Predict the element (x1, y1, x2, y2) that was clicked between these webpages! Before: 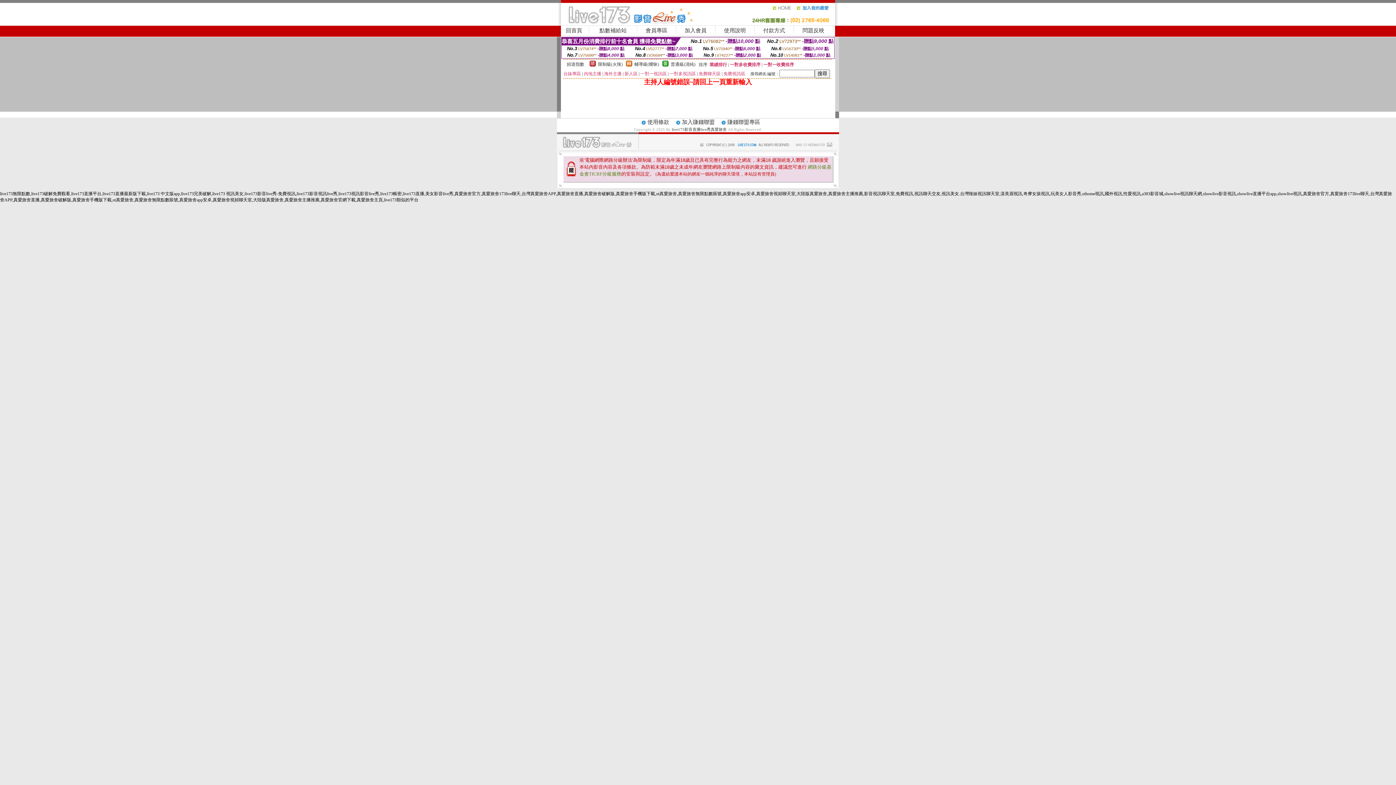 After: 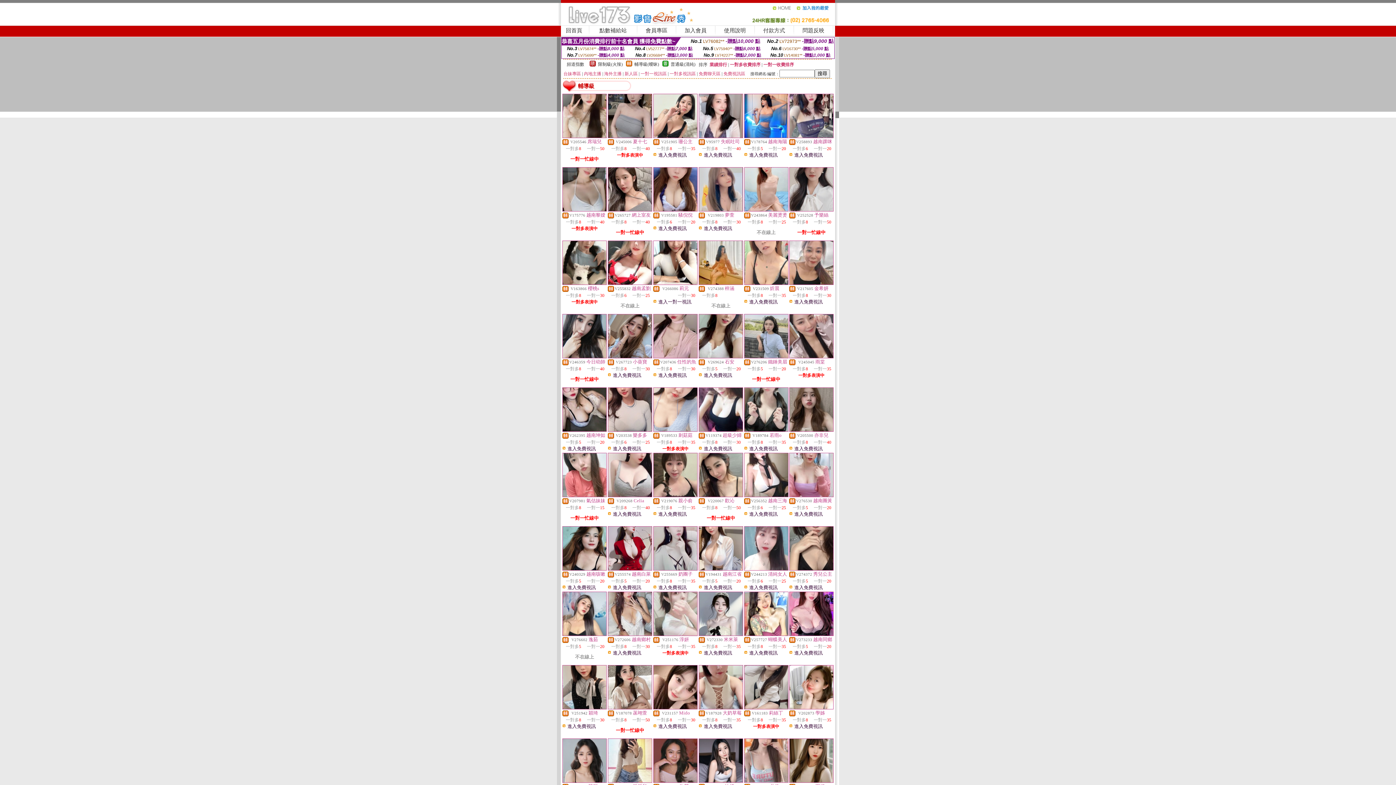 Action: bbox: (626, 62, 632, 67)